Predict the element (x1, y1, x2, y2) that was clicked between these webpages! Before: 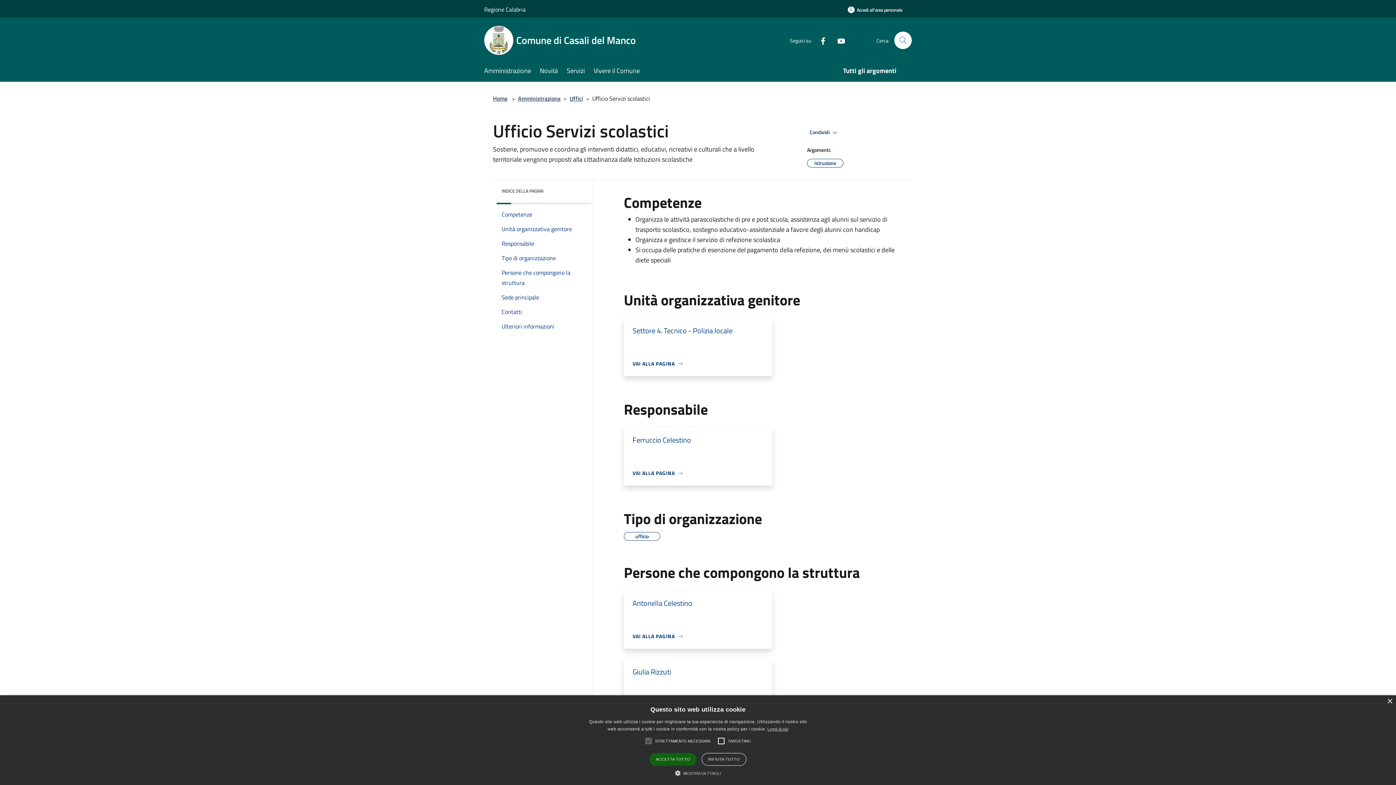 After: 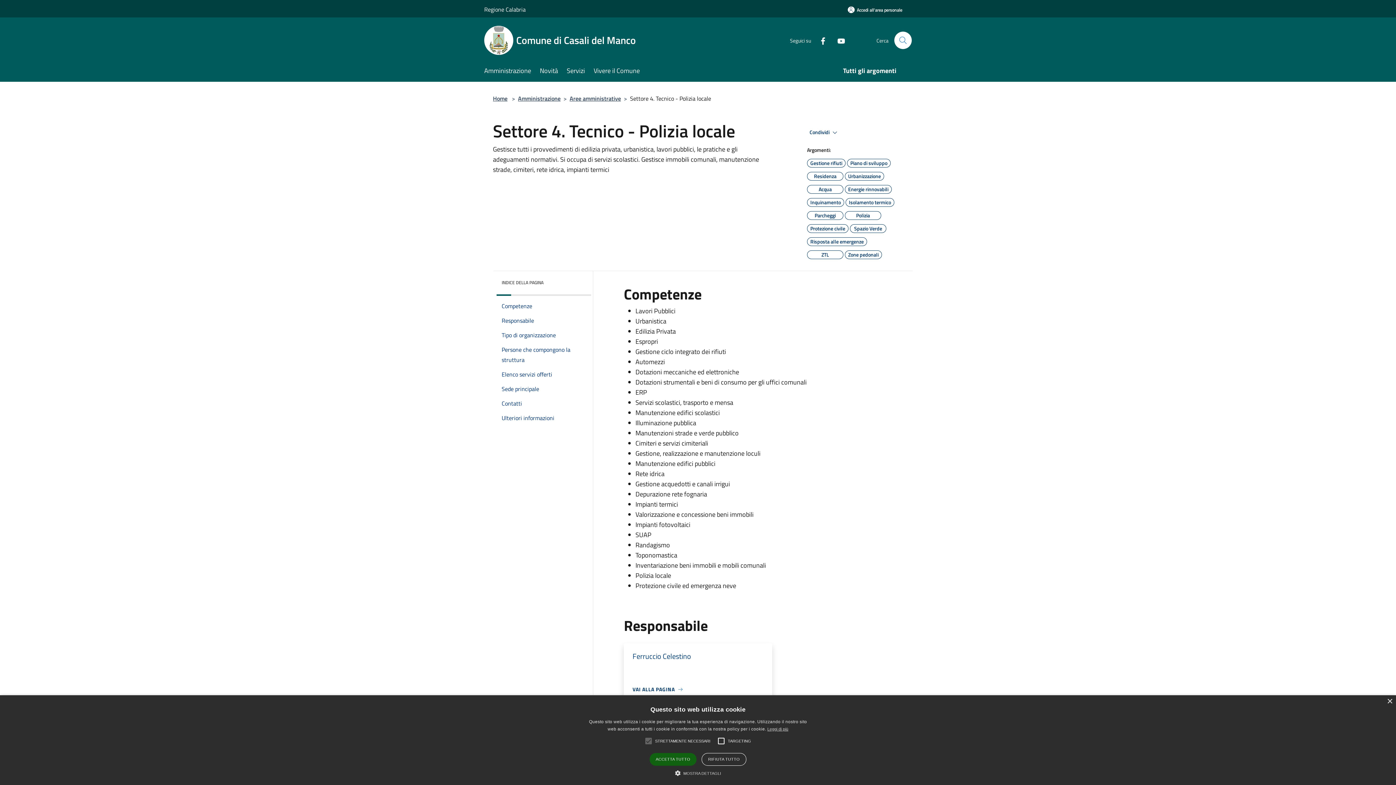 Action: label: VAI ALLA PAGINA bbox: (632, 360, 683, 367)